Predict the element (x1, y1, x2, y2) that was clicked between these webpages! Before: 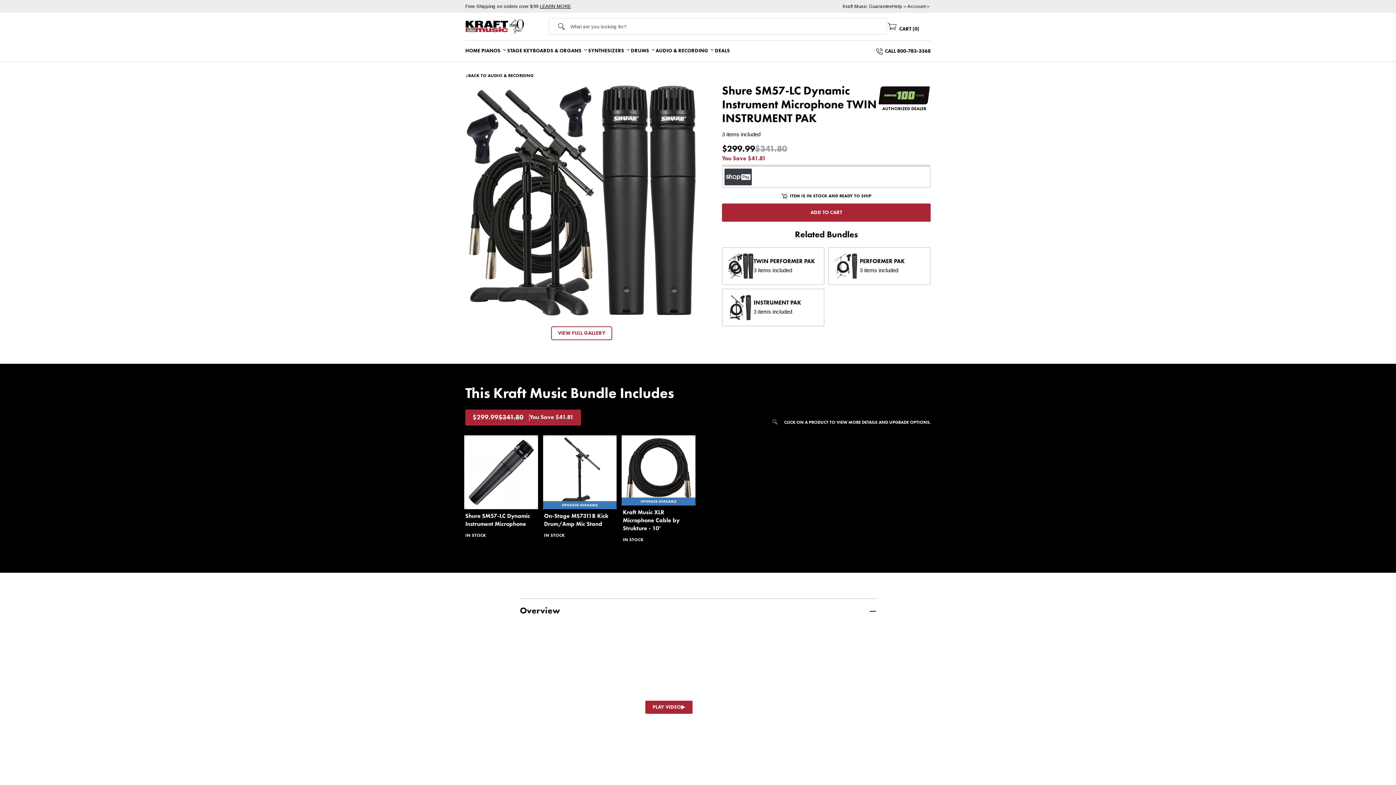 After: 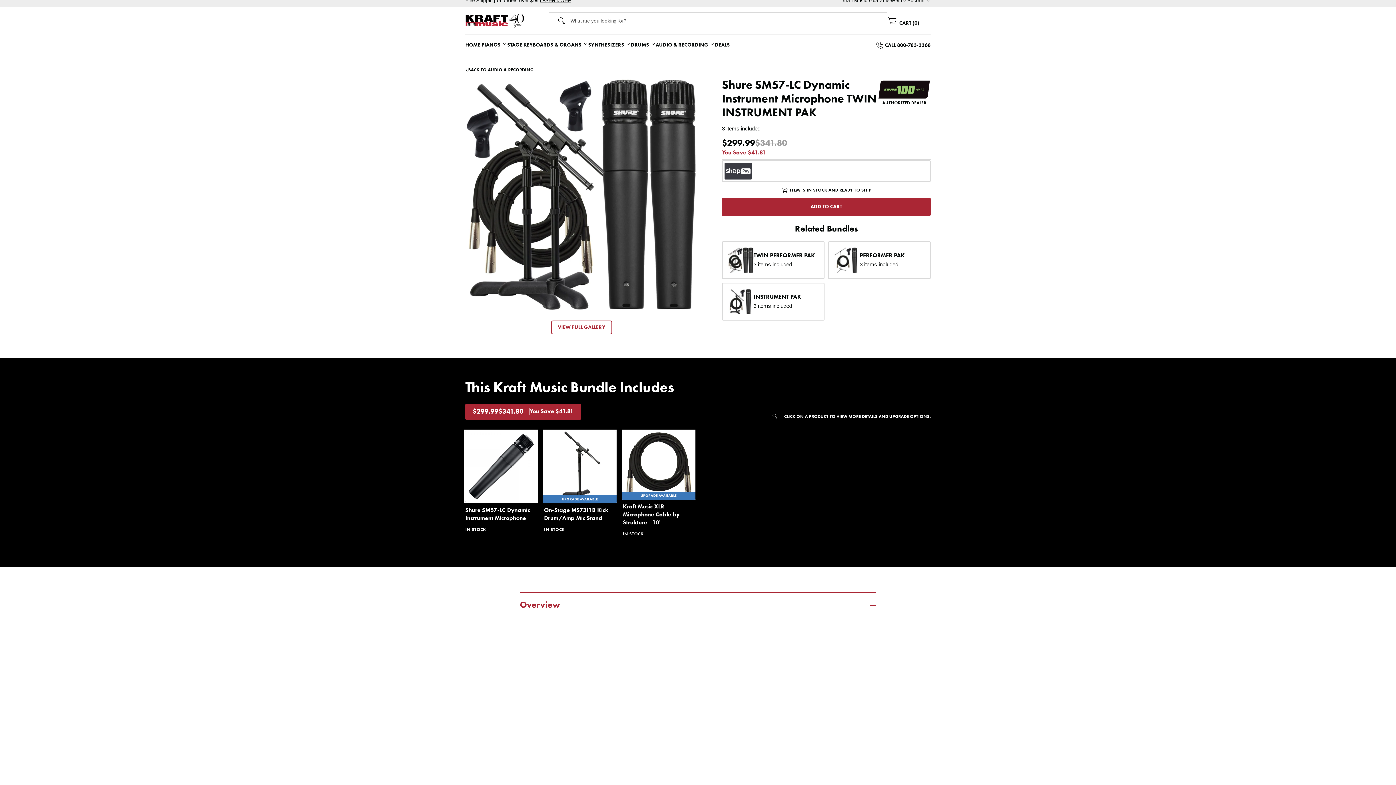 Action: label: PLAY VIDEO
Play Video bbox: (520, 623, 818, 791)